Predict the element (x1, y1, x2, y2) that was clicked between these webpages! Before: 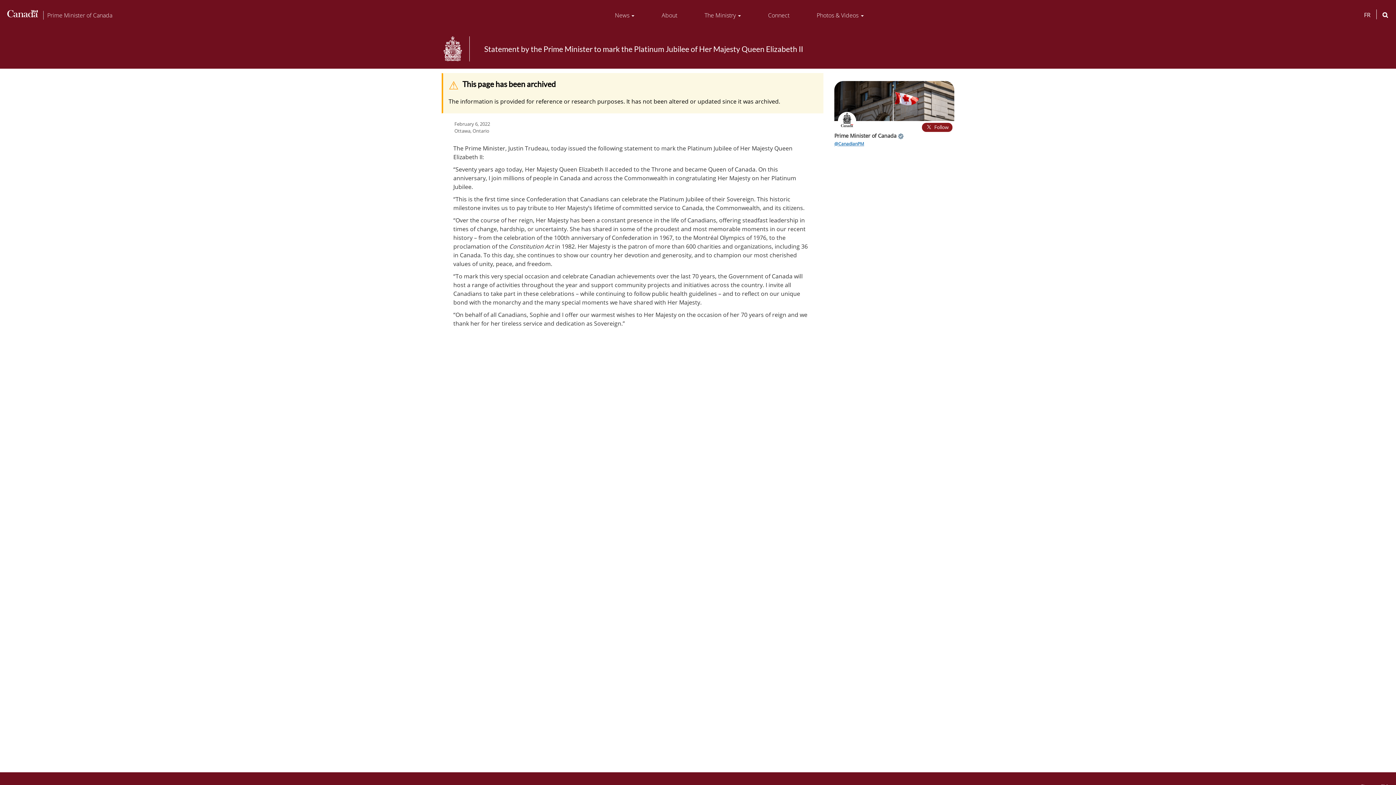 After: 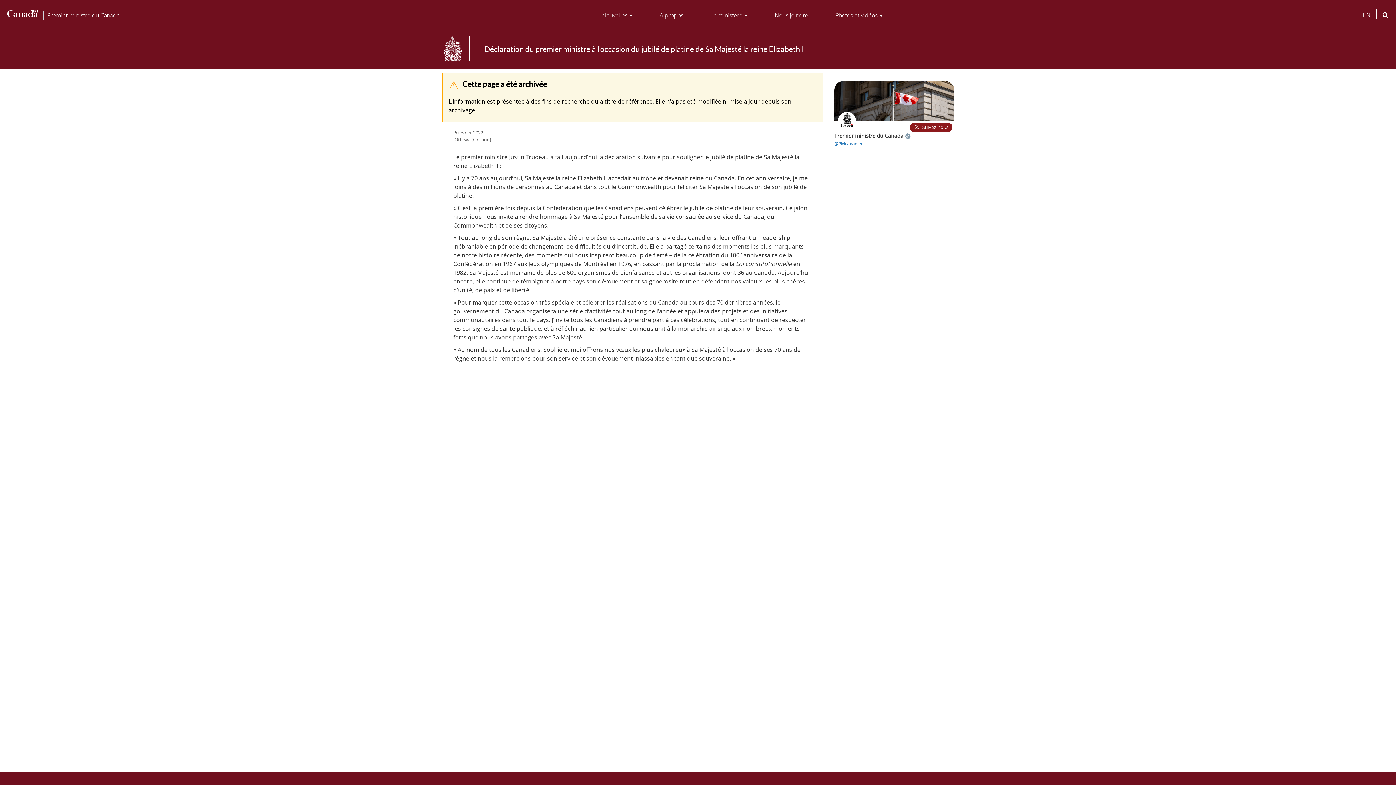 Action: label: Français bbox: (1364, 10, 1370, 18)